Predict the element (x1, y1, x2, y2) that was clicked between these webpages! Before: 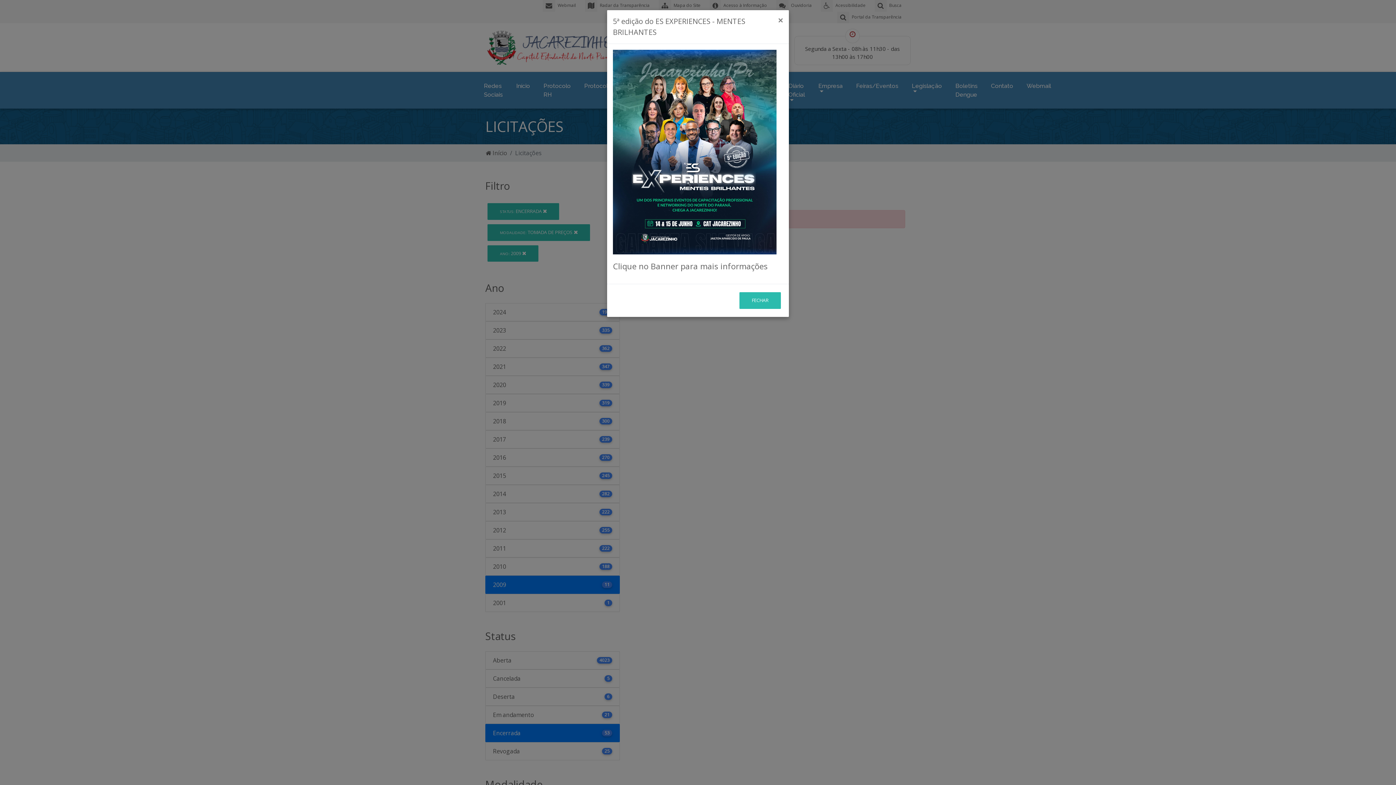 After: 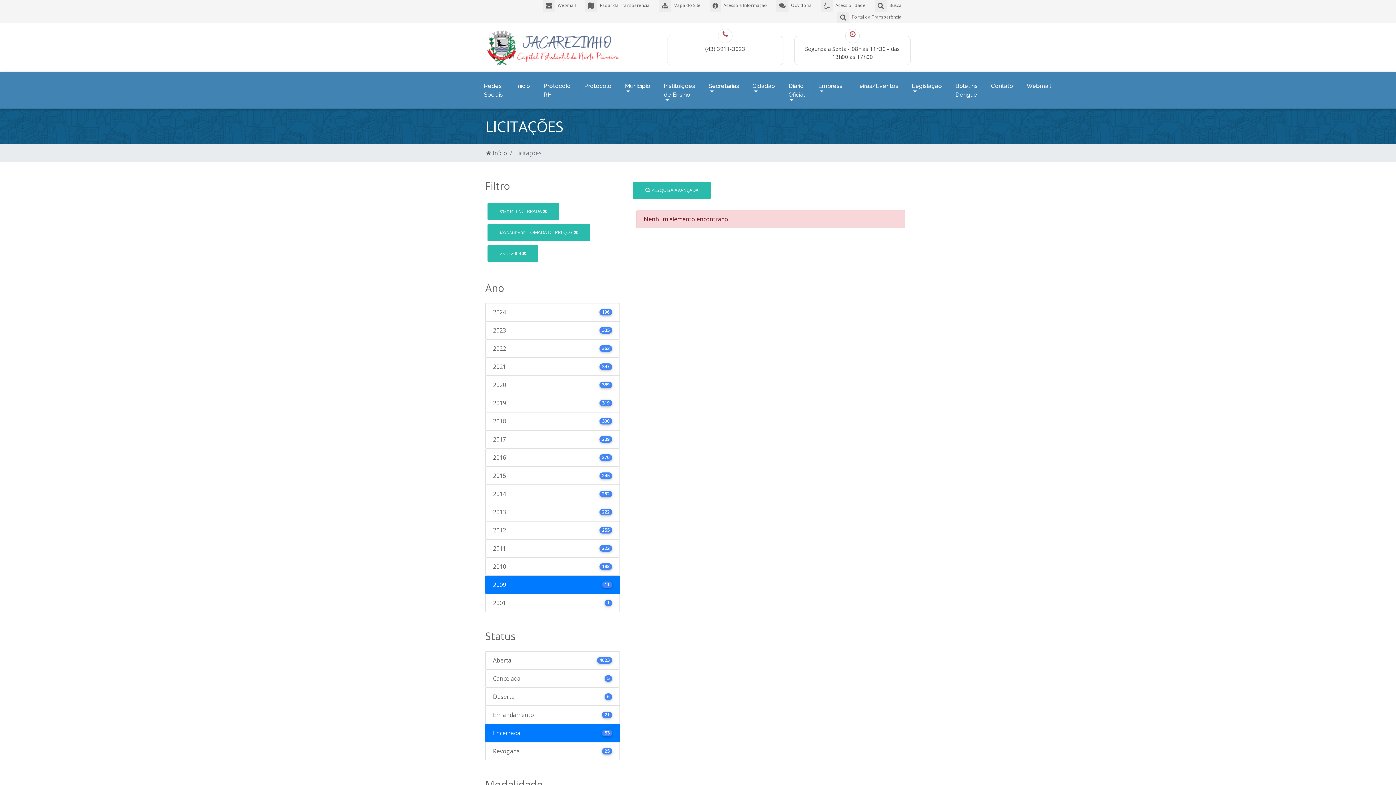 Action: label: Close bbox: (772, 10, 789, 30)